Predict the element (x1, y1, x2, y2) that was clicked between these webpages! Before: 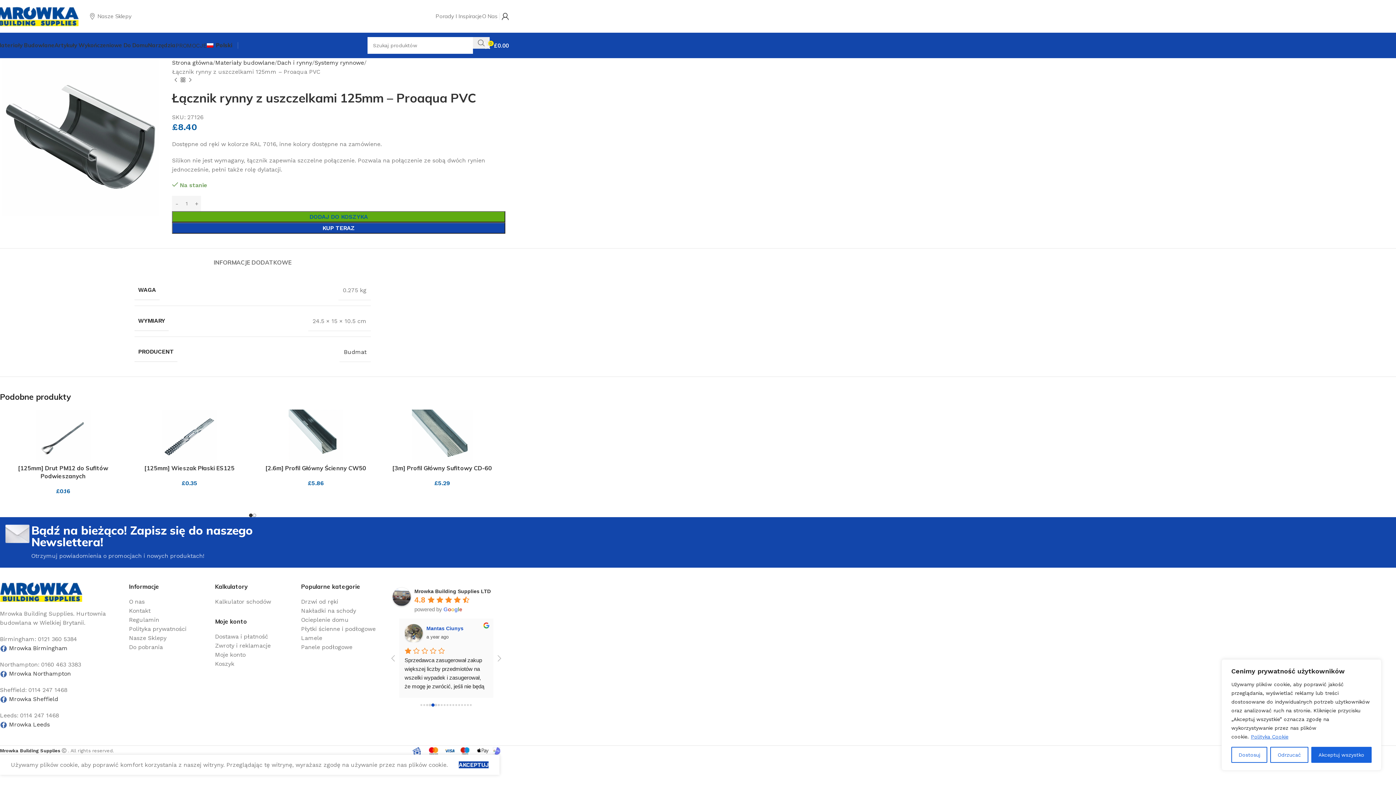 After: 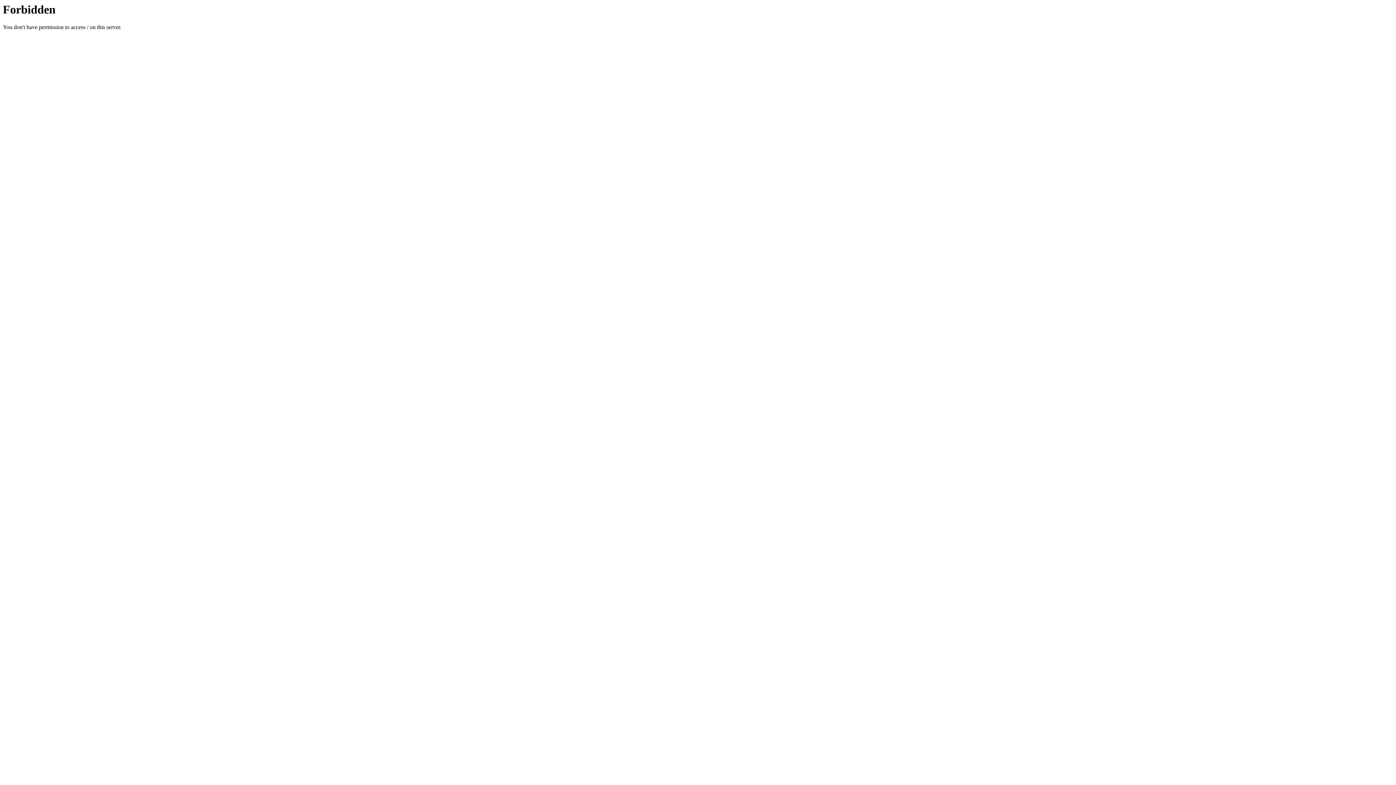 Action: label: Mrowka Building Supplies bbox: (0, 748, 60, 753)